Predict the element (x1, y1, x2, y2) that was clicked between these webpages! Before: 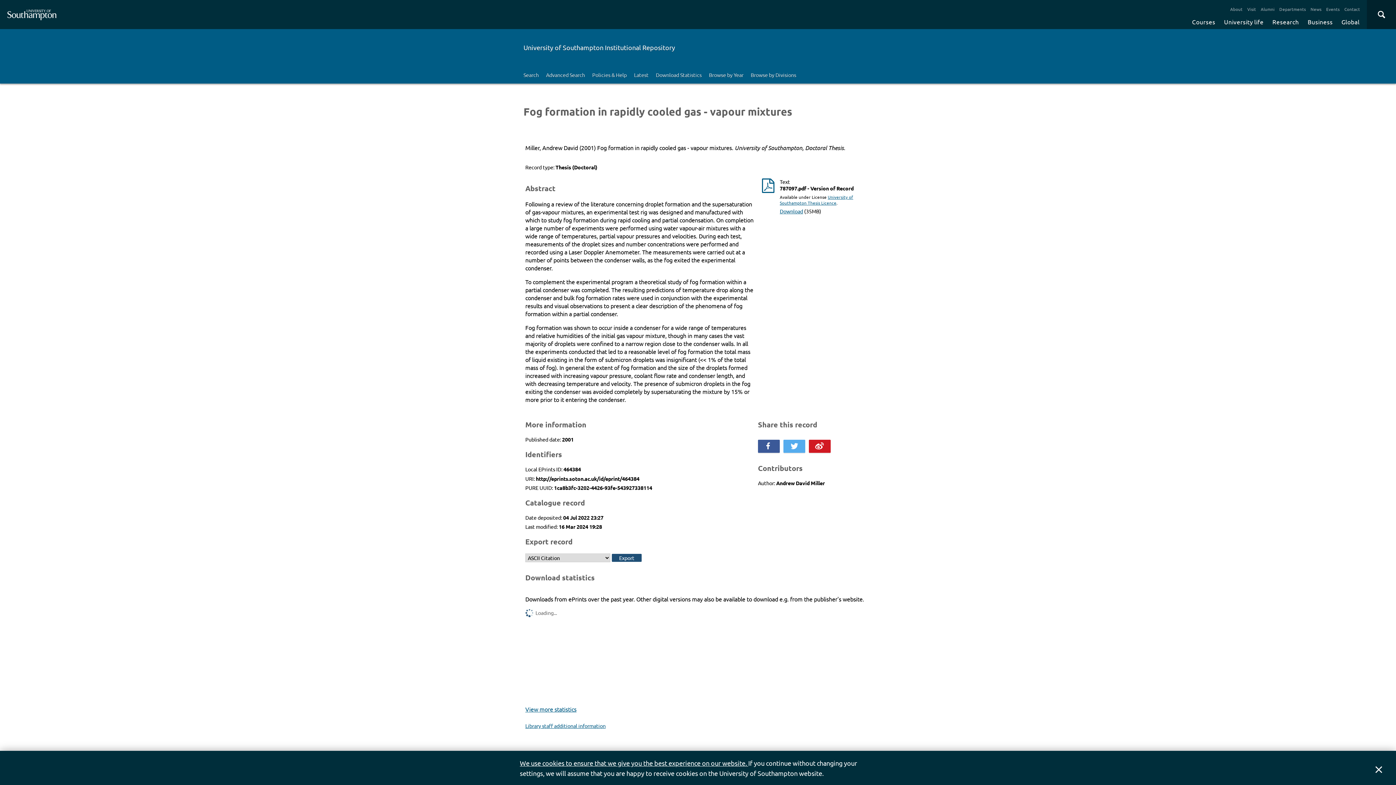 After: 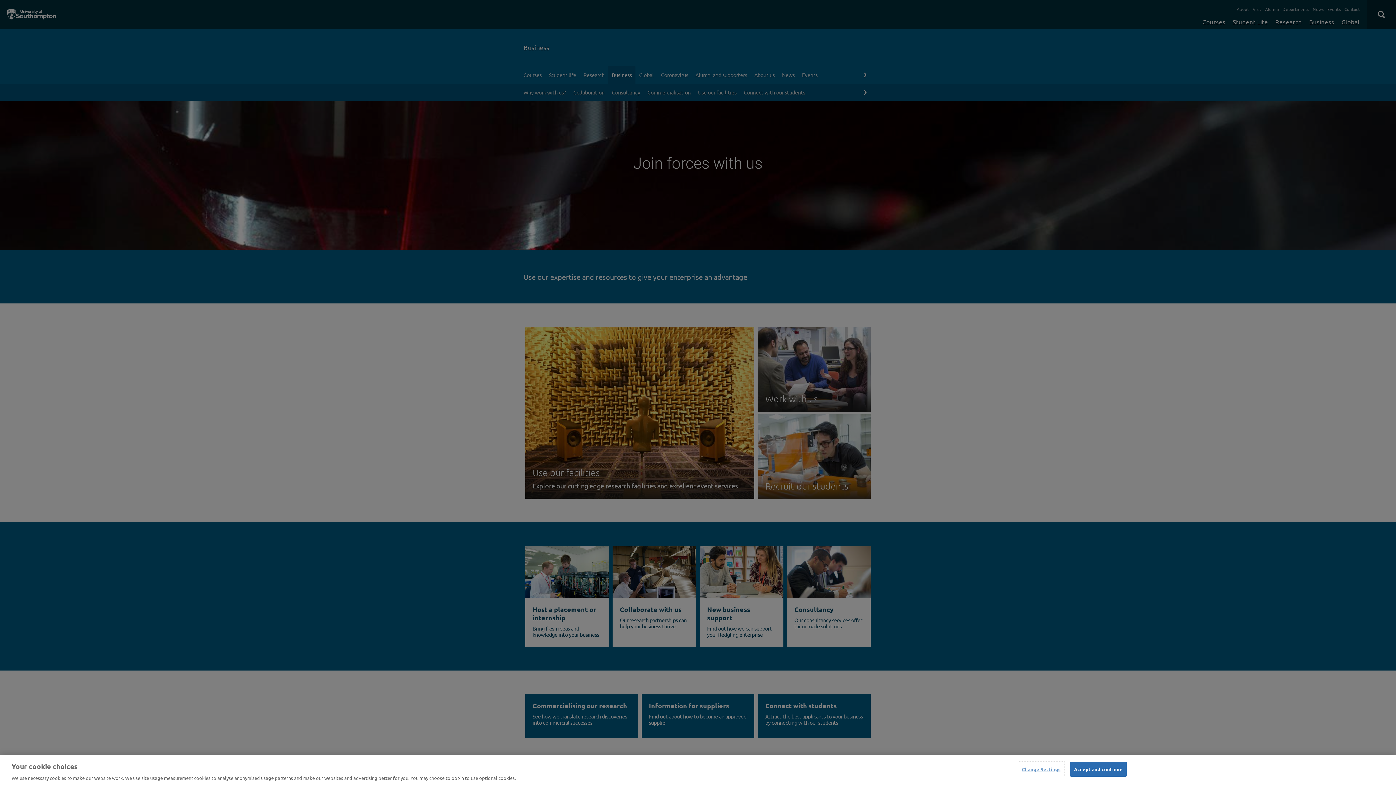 Action: label: Business bbox: (1304, 14, 1336, 29)